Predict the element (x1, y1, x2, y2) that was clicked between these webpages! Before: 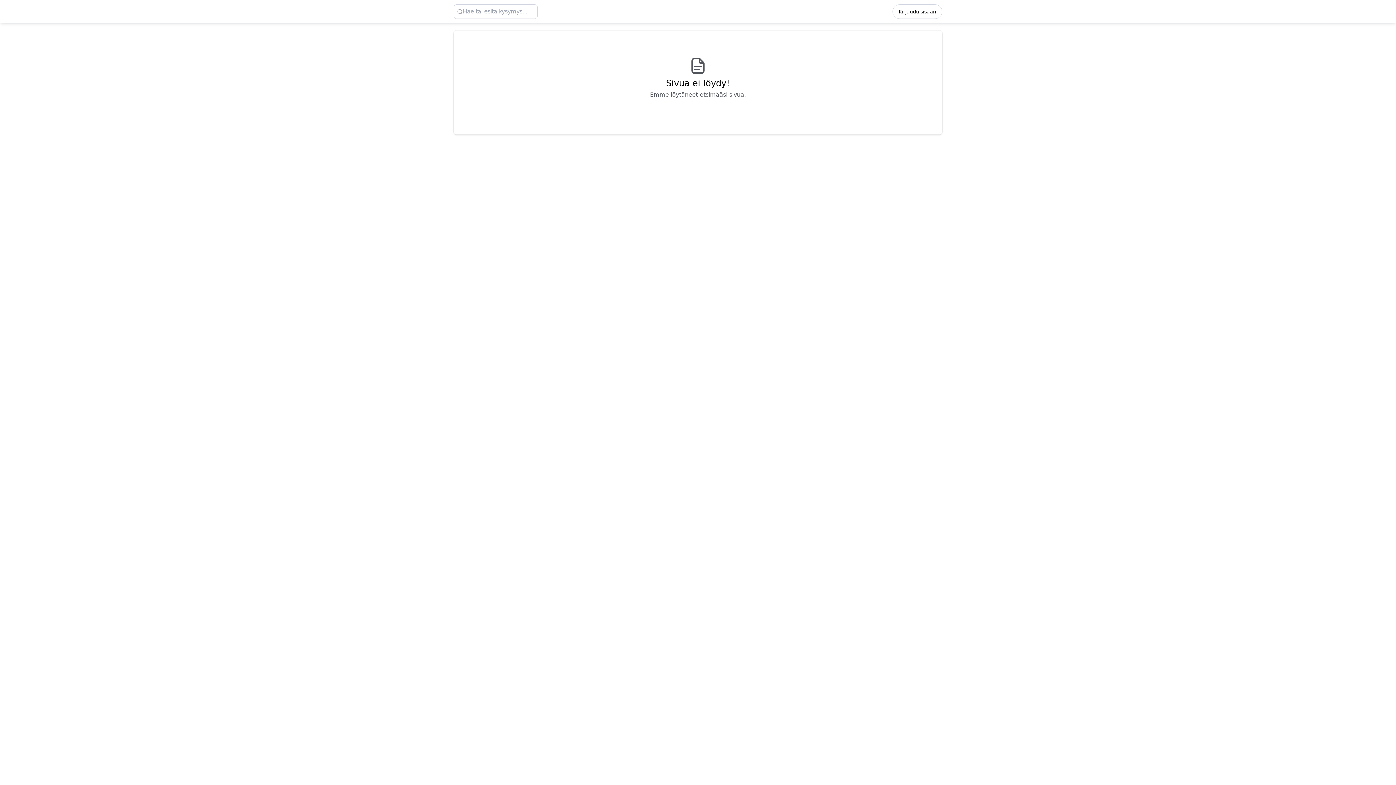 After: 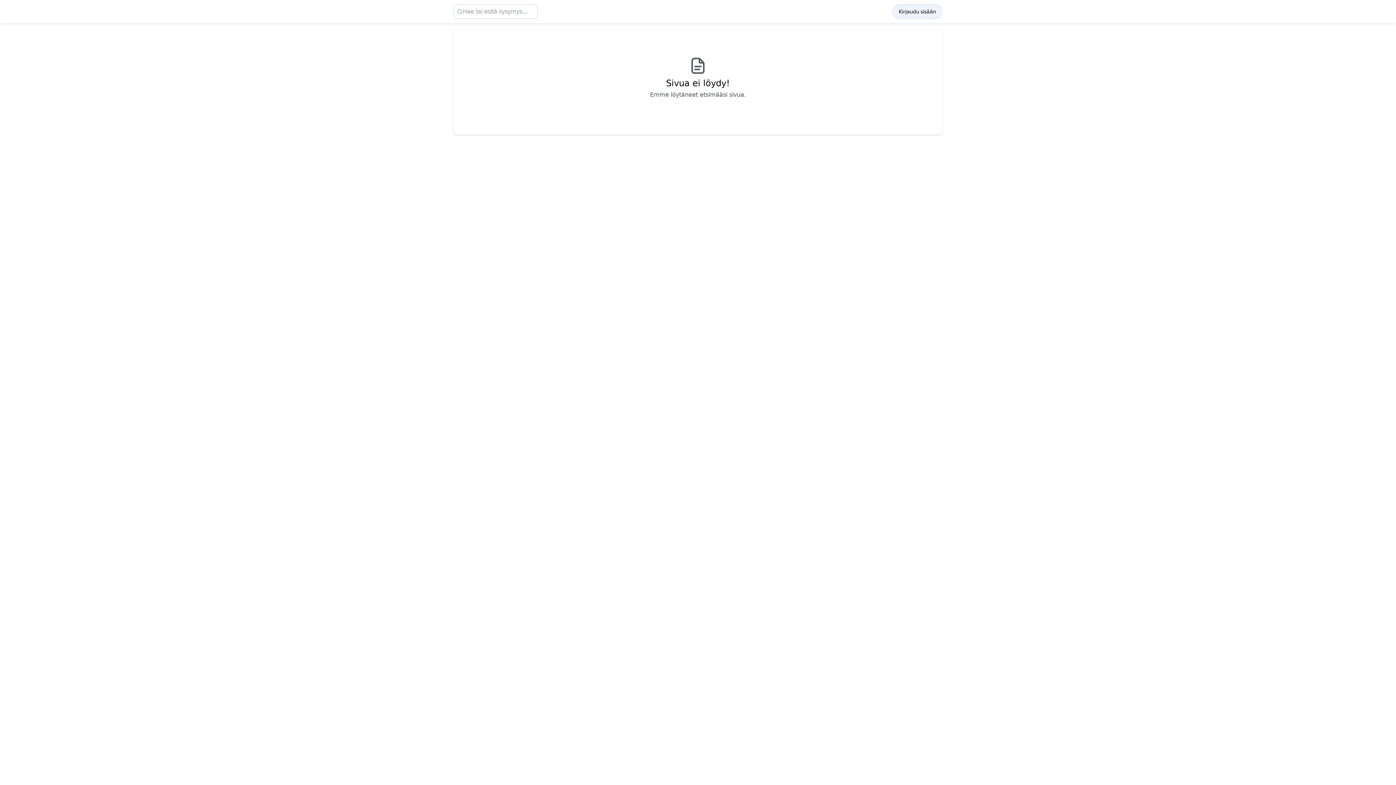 Action: bbox: (892, 4, 942, 18) label: Kirjaudu sisään